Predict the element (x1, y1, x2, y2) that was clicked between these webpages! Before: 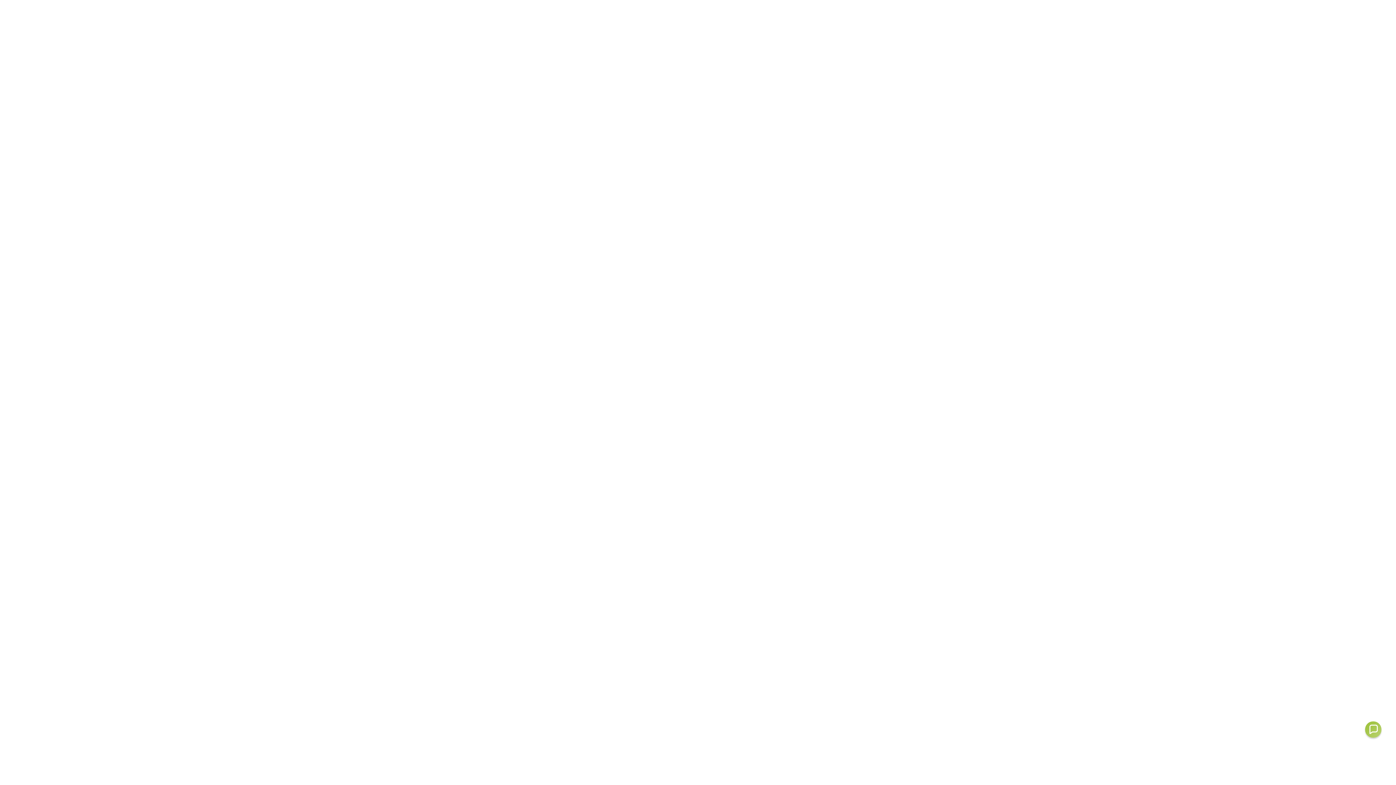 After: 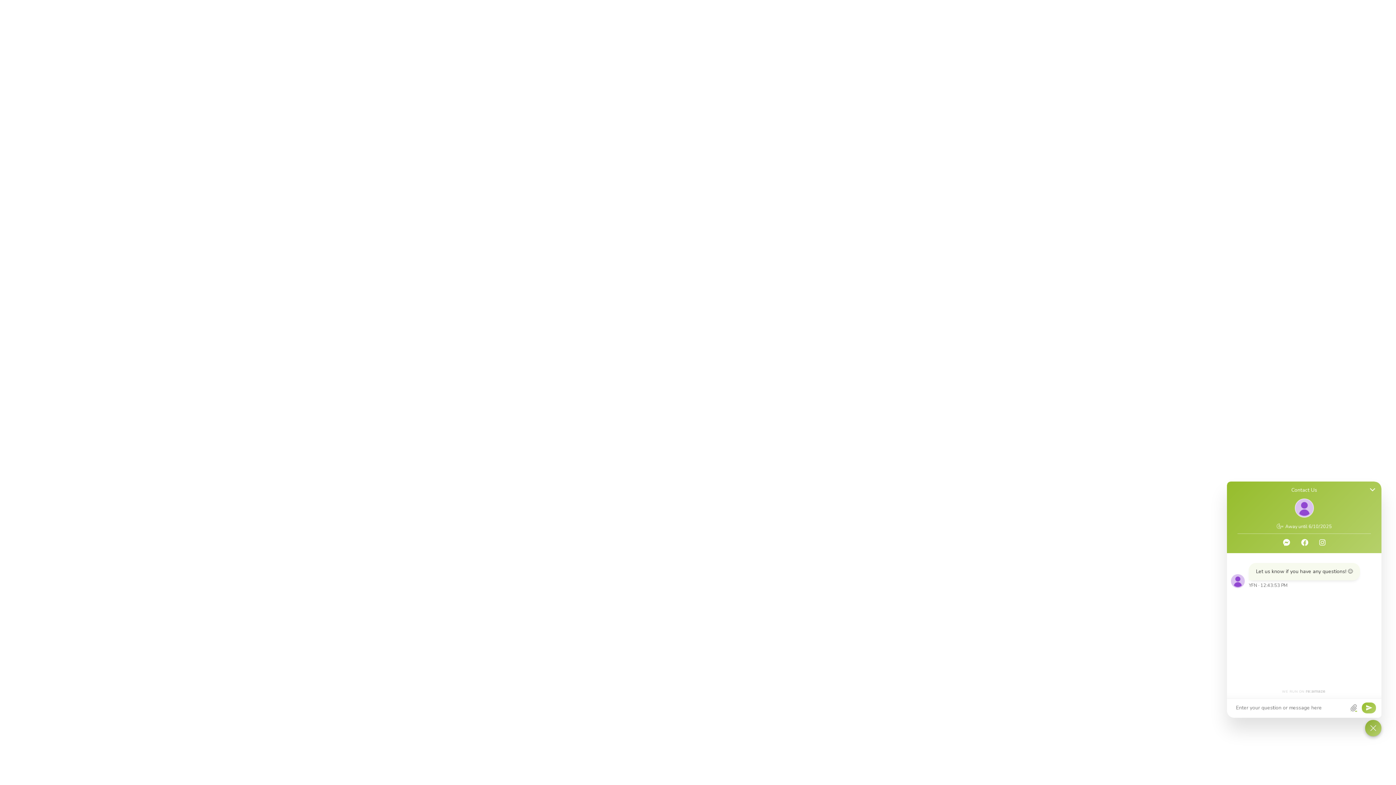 Action: label: Chat widget toggle bbox: (1365, 721, 1381, 738)